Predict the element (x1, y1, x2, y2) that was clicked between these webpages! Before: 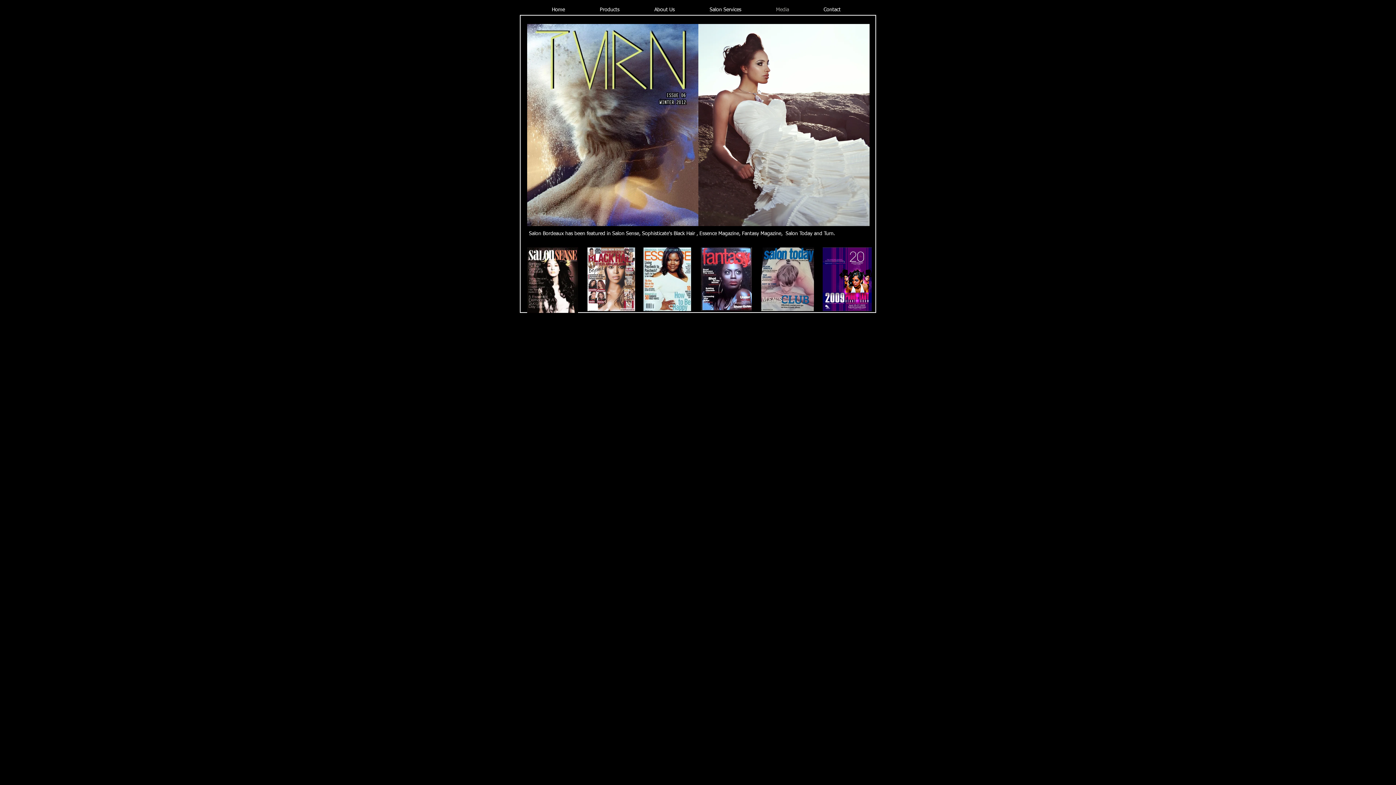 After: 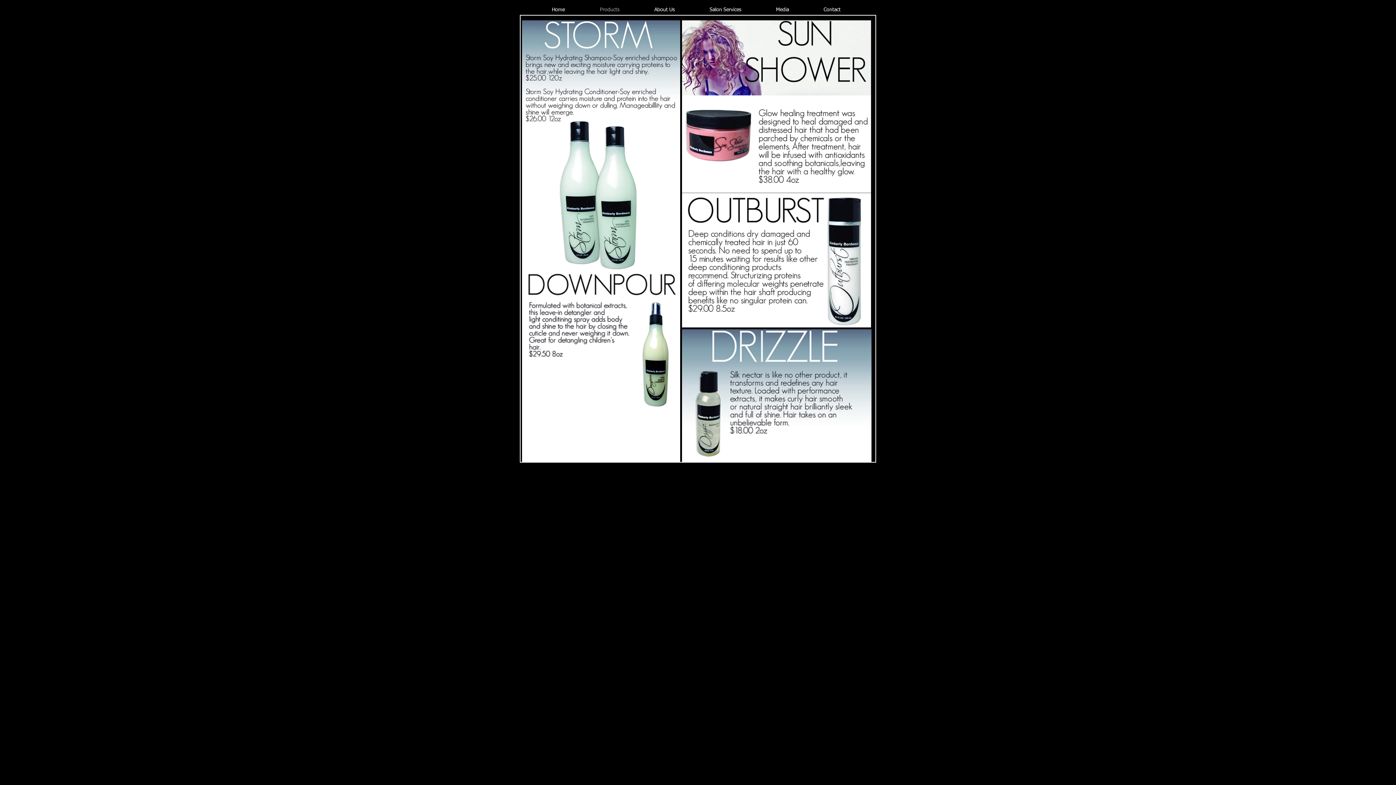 Action: bbox: (582, 7, 637, 12) label: Products